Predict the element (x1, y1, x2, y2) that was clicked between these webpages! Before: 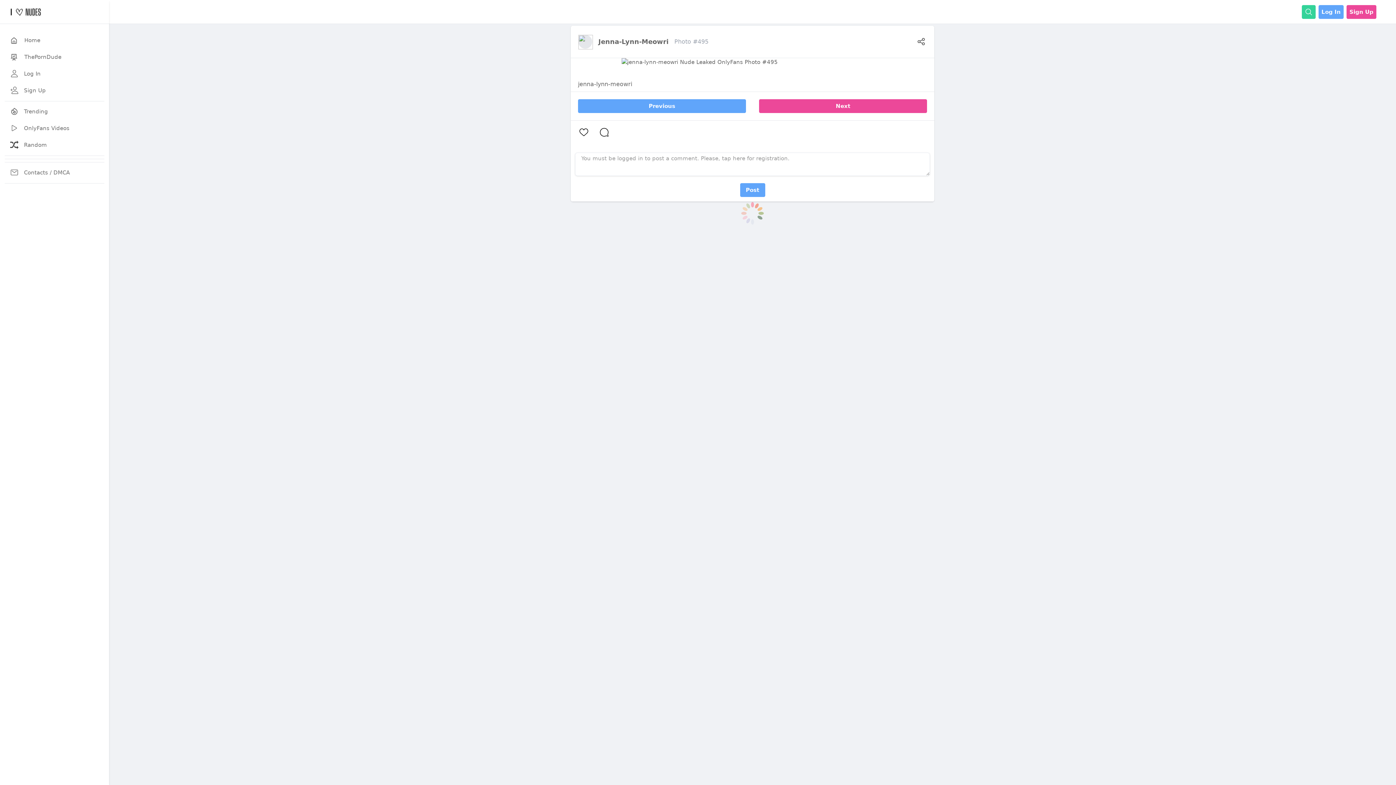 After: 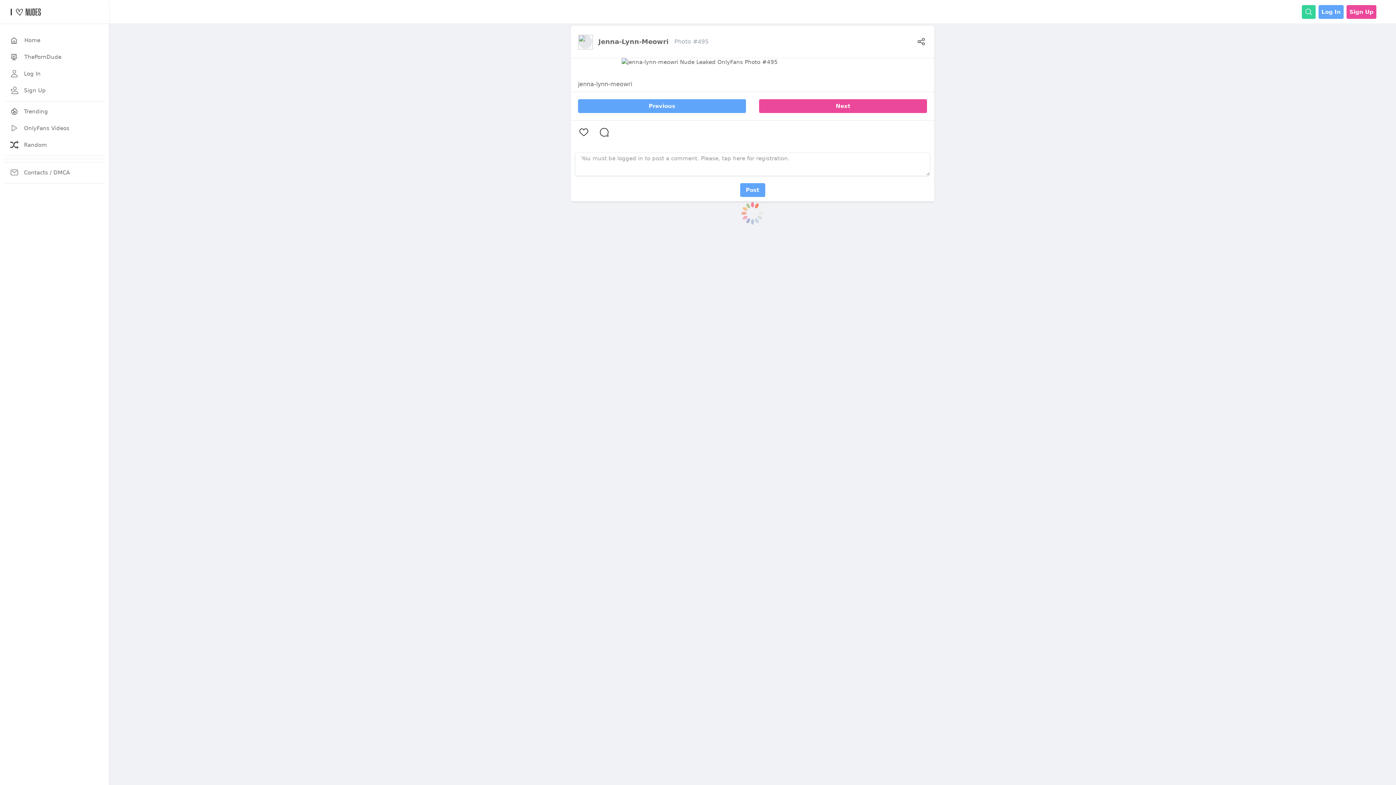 Action: bbox: (597, 125, 611, 139)